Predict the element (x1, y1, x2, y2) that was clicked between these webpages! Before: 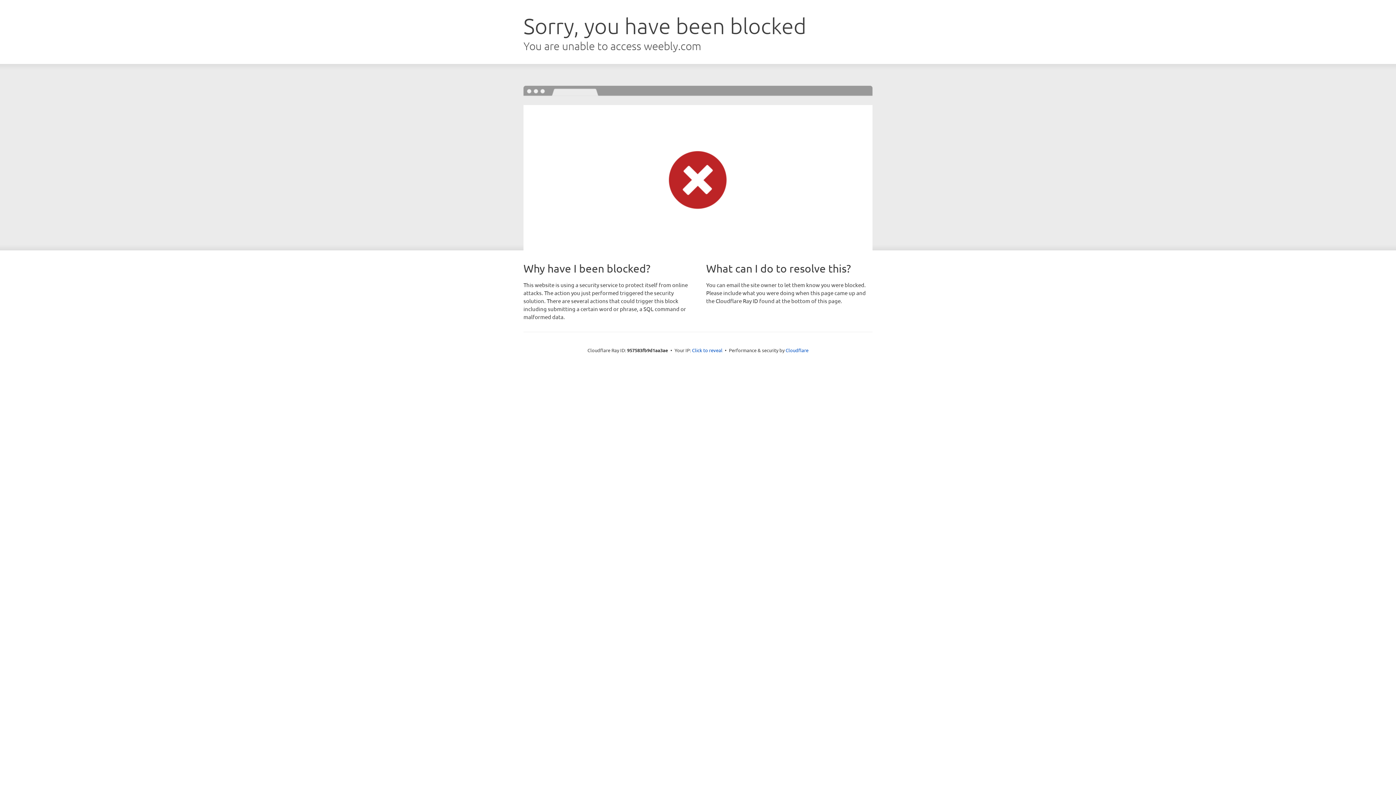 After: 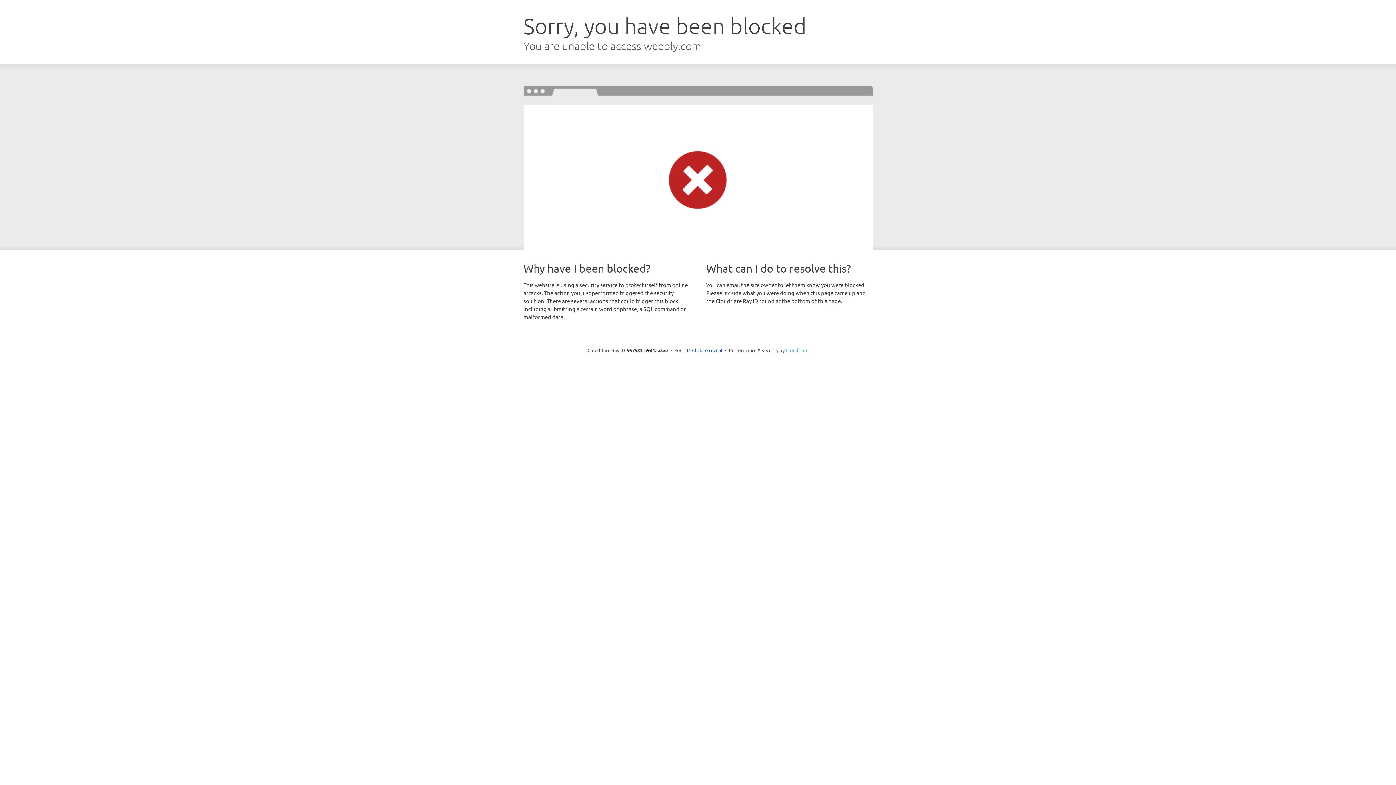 Action: bbox: (785, 347, 808, 353) label: Cloudflare